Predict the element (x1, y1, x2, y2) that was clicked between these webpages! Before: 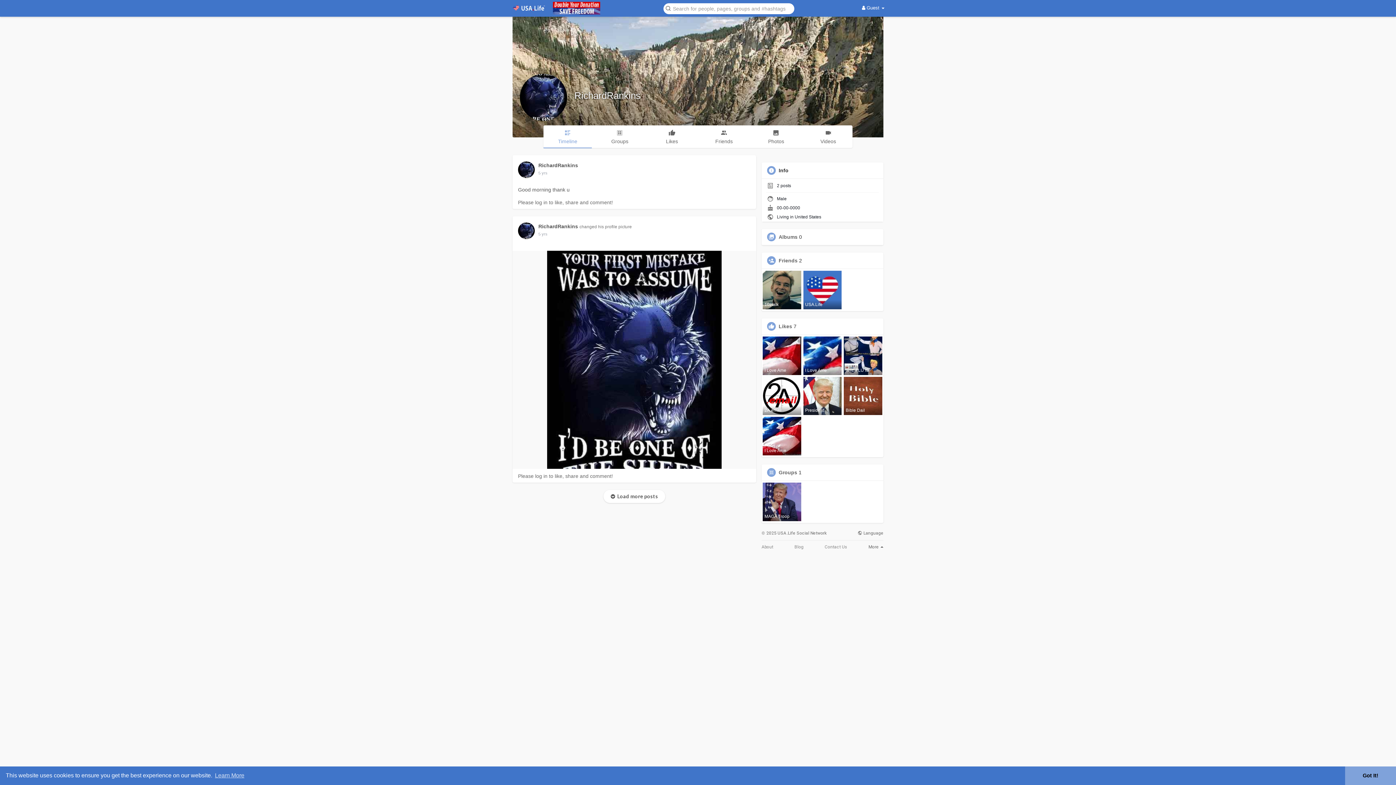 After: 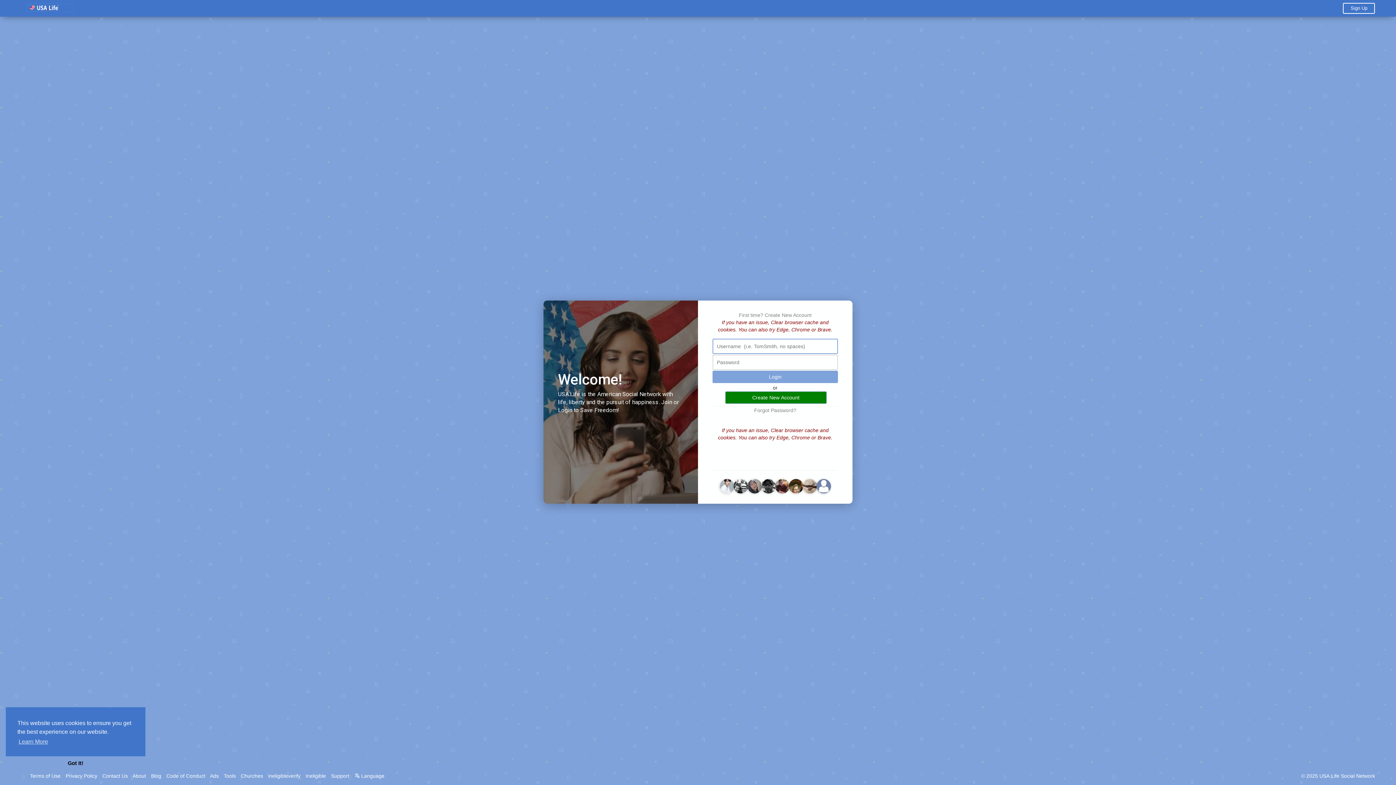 Action: label: Albums bbox: (778, 234, 797, 240)